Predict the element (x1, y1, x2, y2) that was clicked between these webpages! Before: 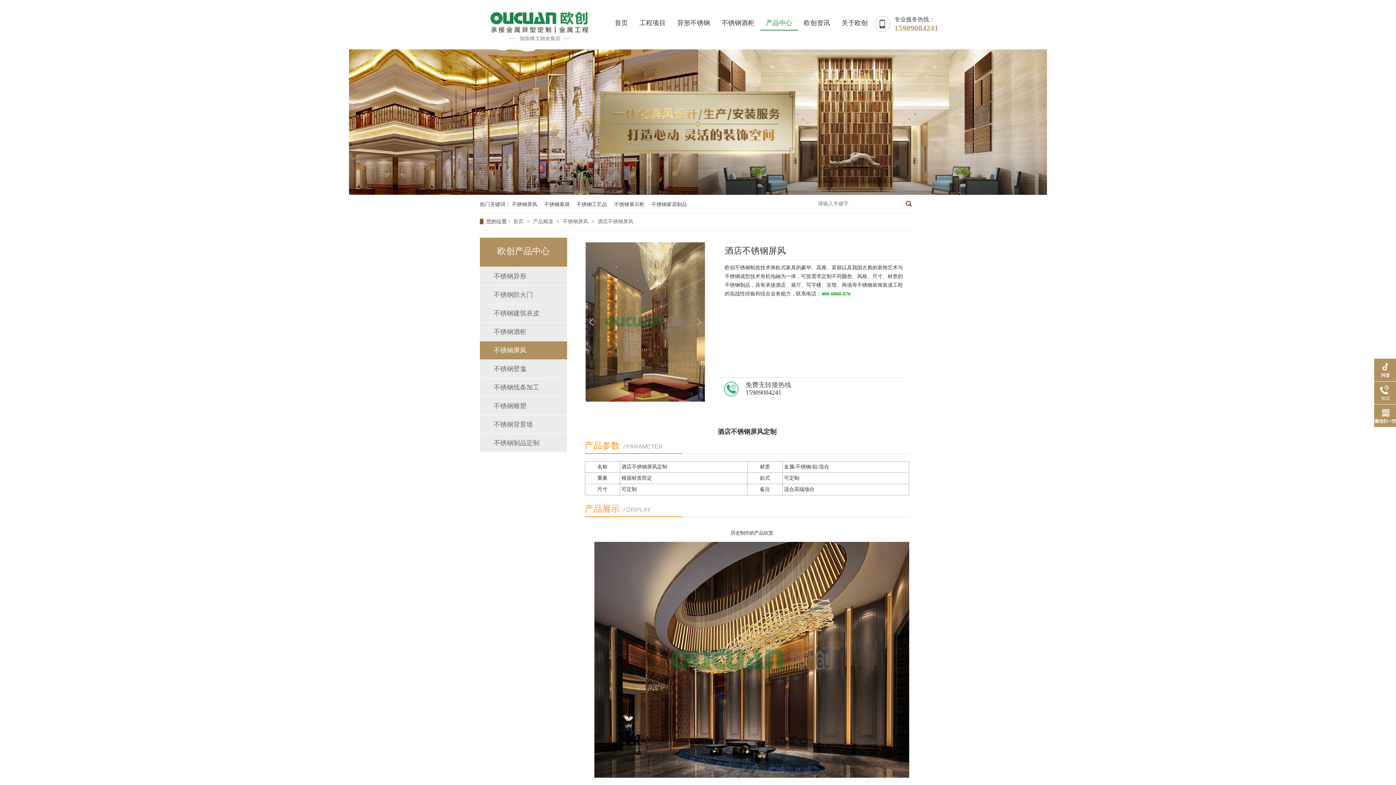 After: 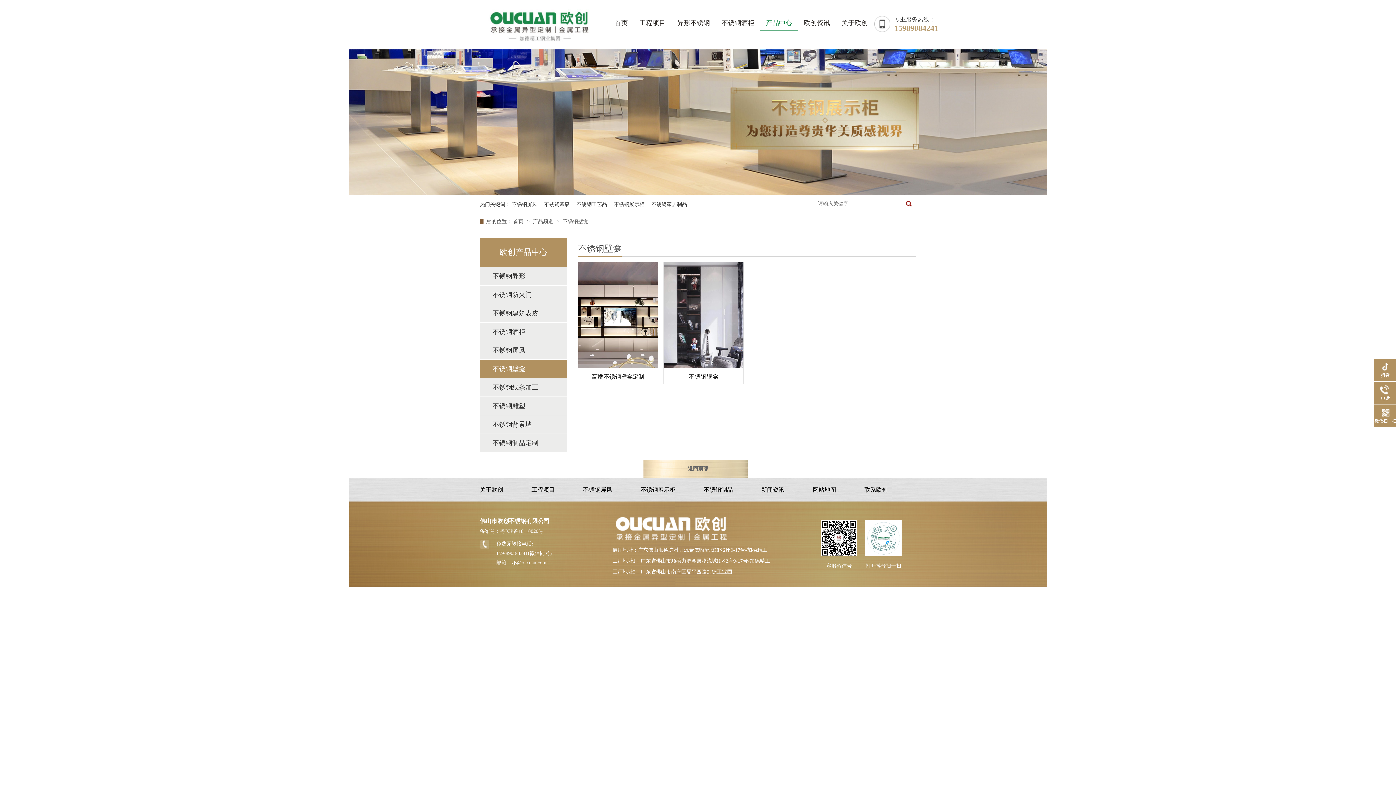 Action: label: 不锈钢壁龛 bbox: (480, 360, 567, 378)